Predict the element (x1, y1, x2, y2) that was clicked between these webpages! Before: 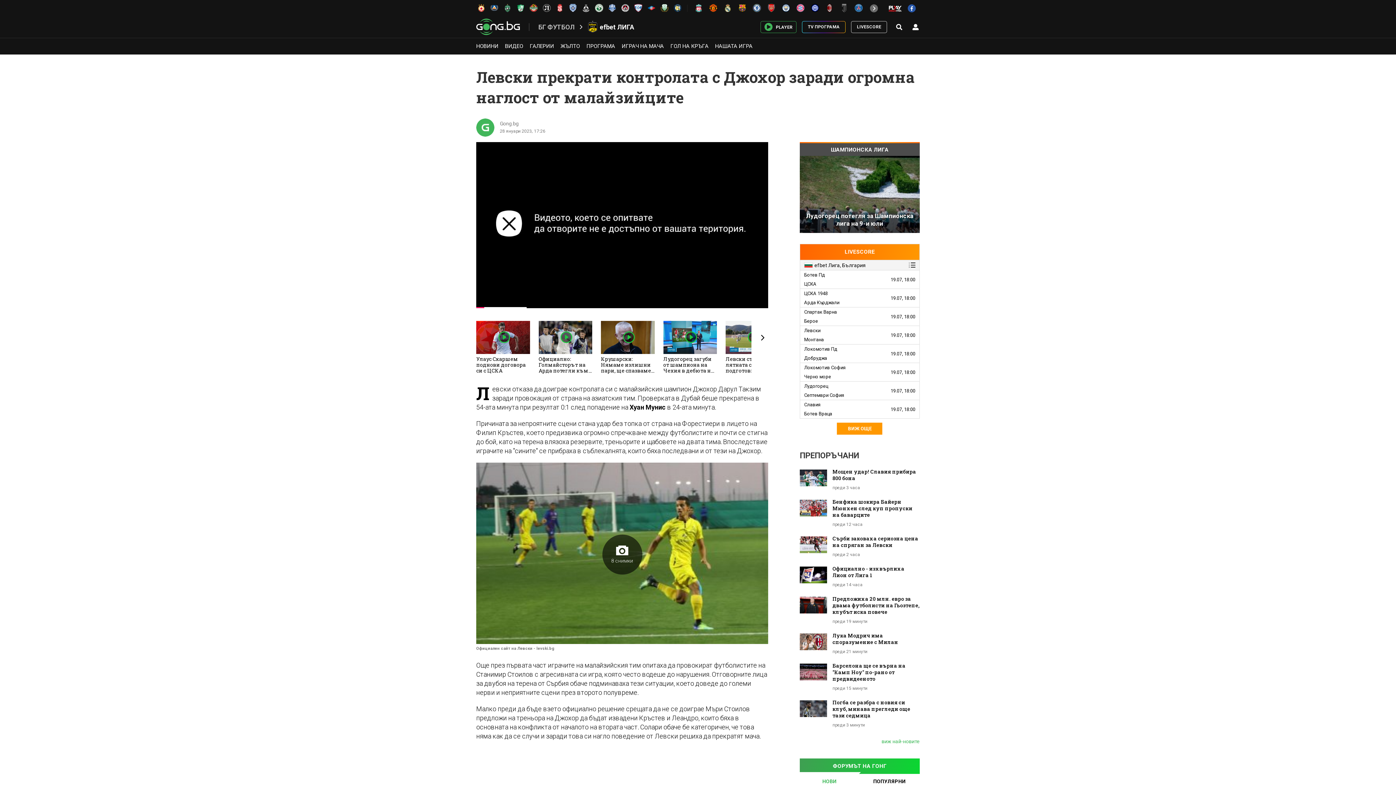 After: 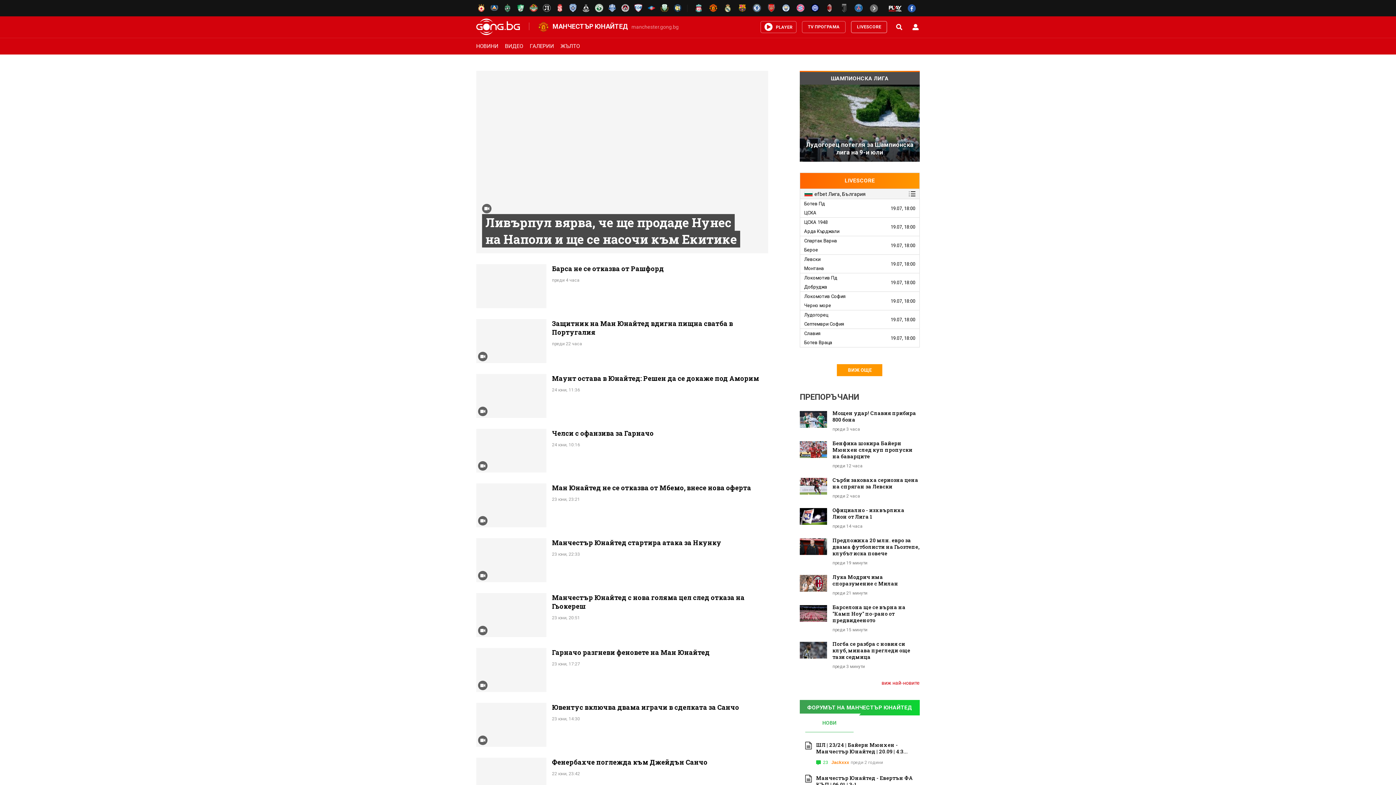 Action: bbox: (705, 2, 718, 13)